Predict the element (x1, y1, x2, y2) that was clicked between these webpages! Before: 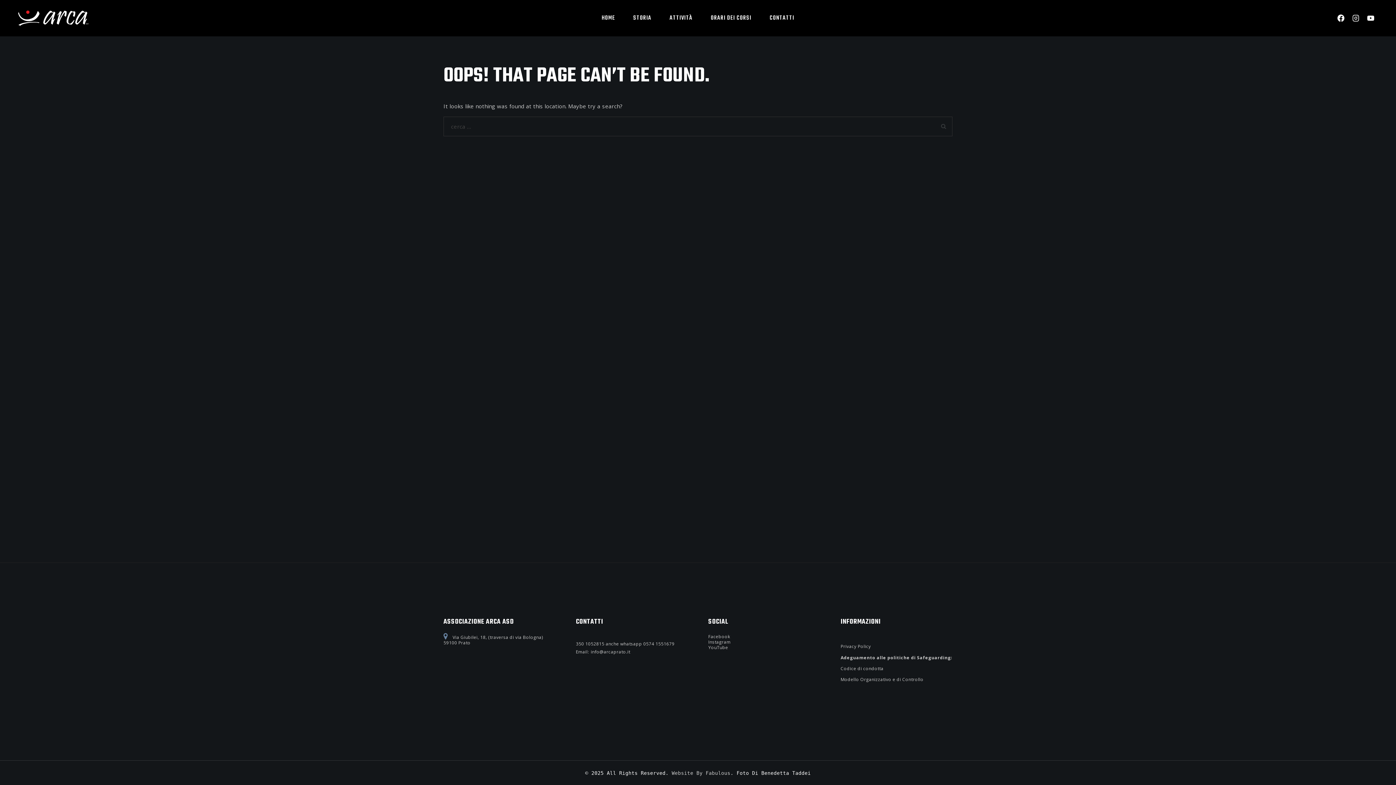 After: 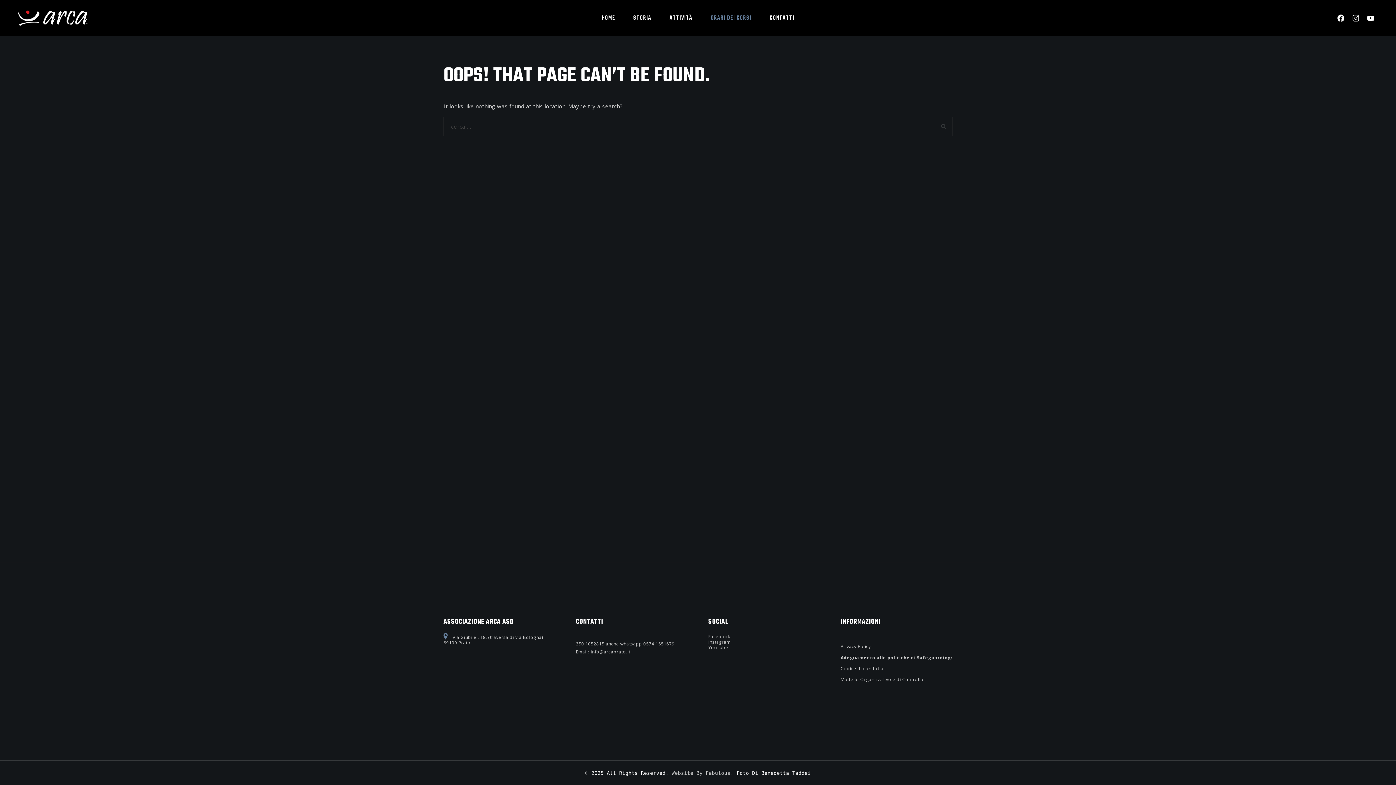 Action: bbox: (701, 1, 760, 35) label: ORARI DEI CORSI